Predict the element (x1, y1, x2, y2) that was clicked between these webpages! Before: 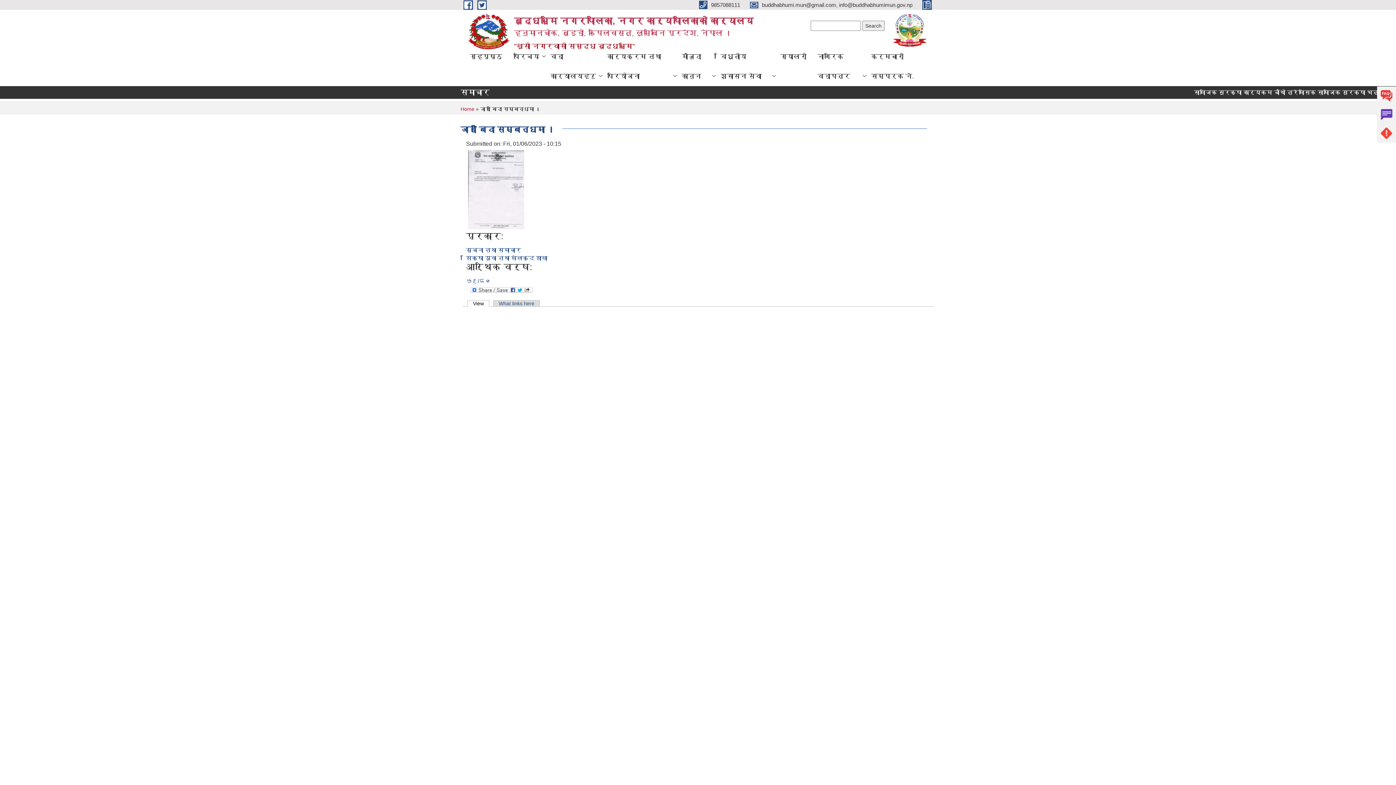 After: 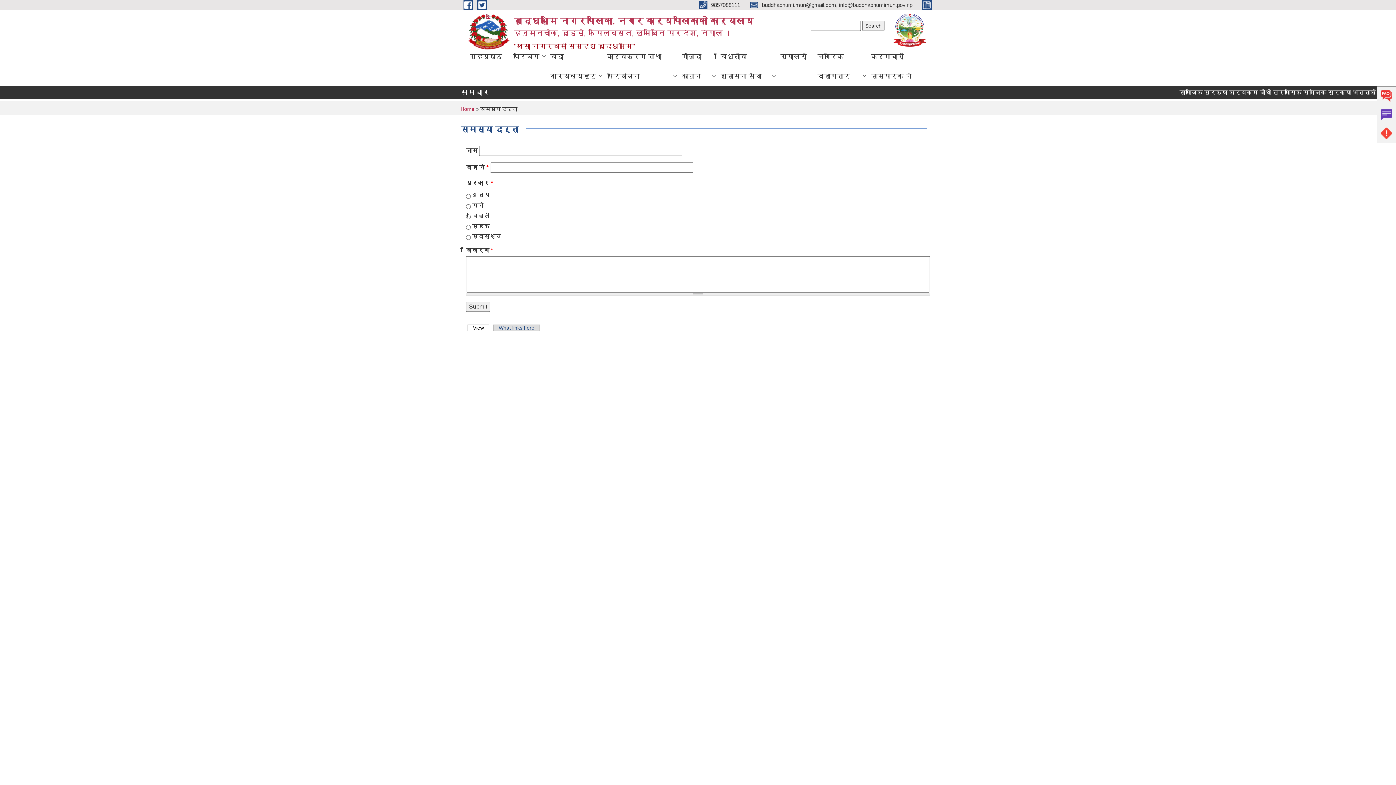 Action: label: Problems bbox: (1377, 124, 1396, 142)